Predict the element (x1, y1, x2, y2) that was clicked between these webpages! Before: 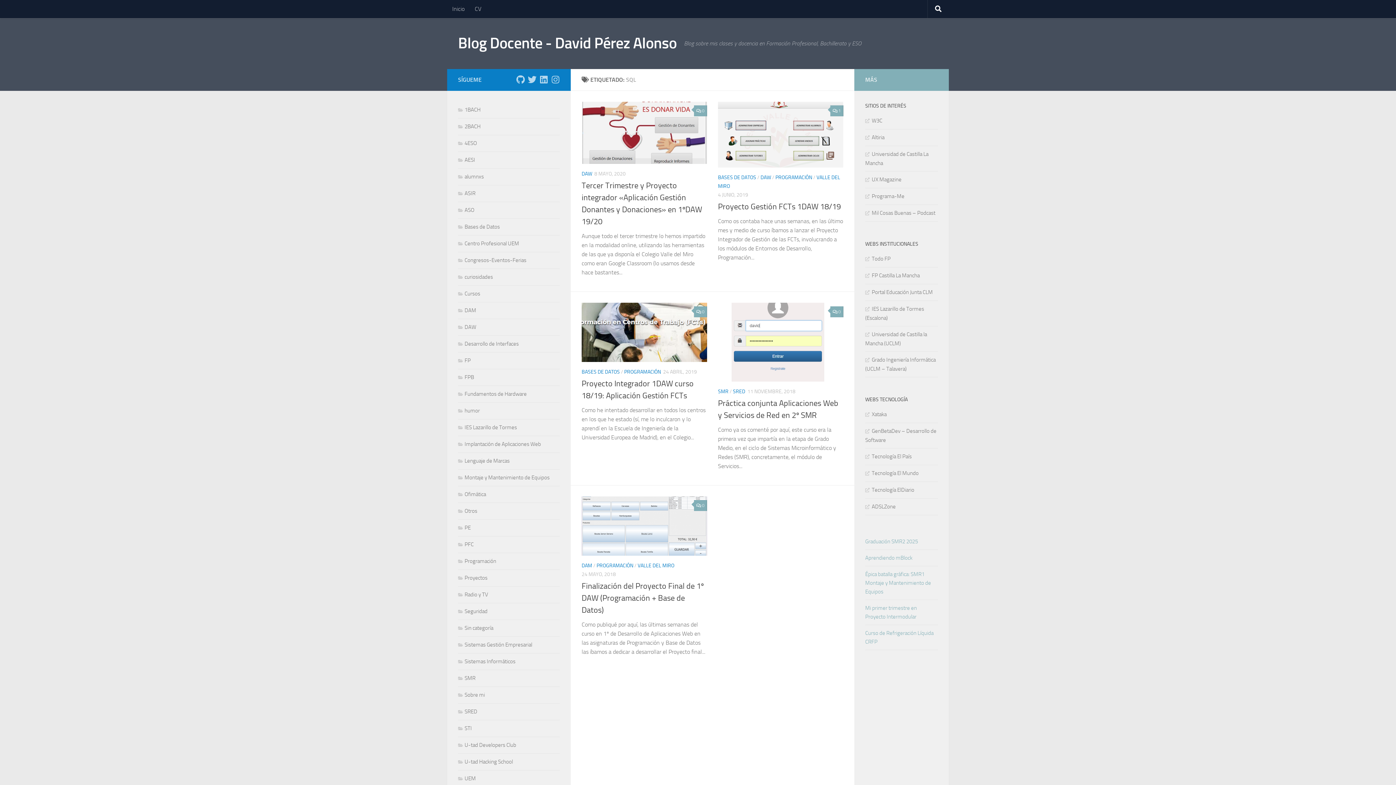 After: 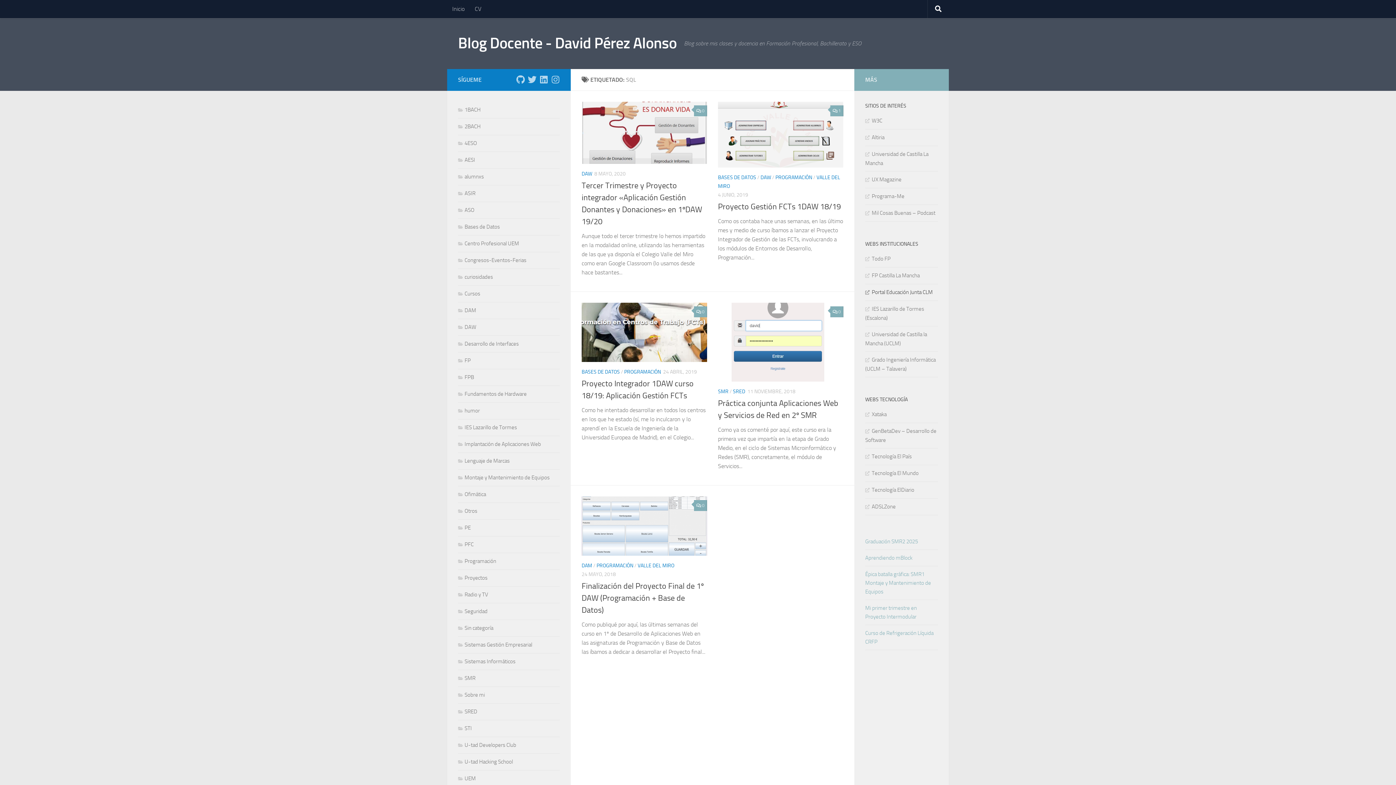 Action: label: Portal Educación Junta CLM bbox: (865, 289, 933, 295)